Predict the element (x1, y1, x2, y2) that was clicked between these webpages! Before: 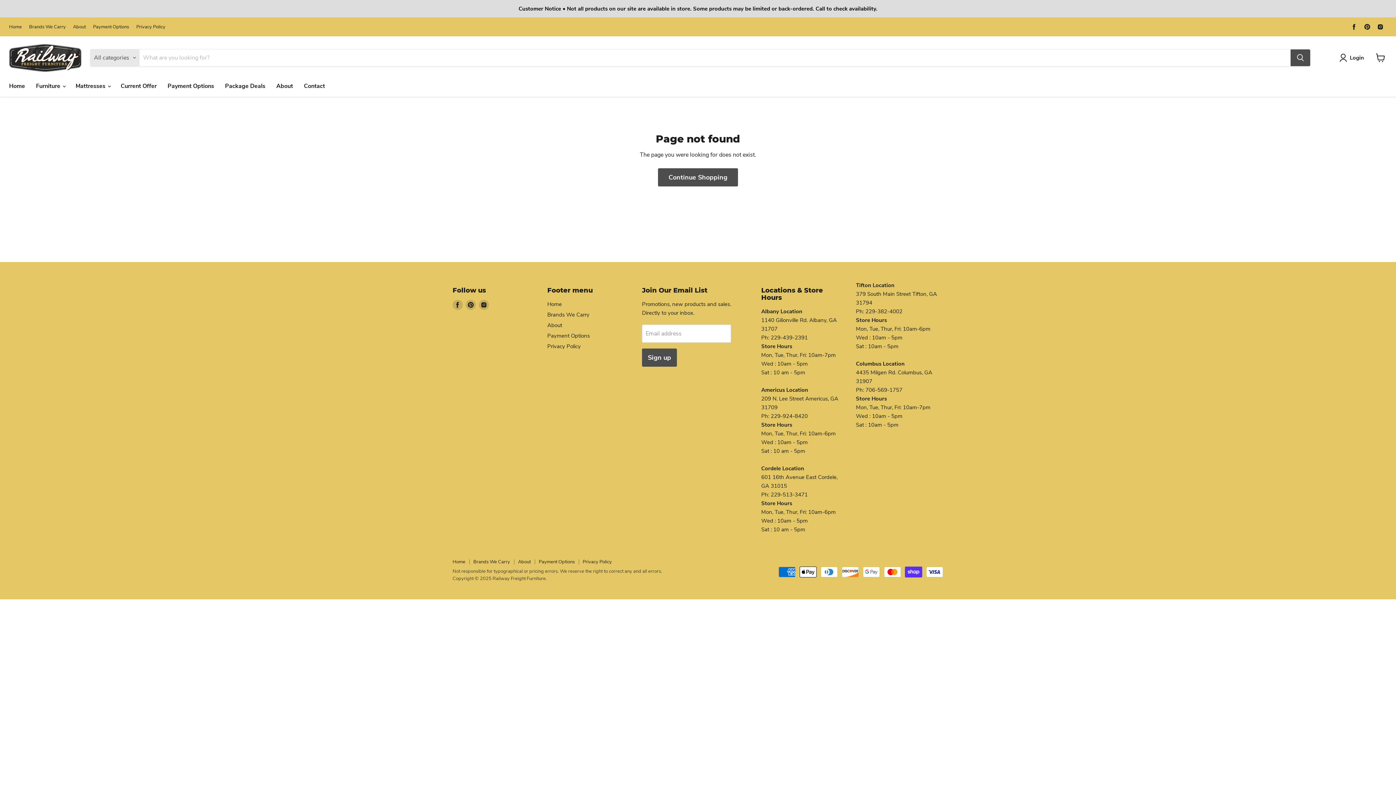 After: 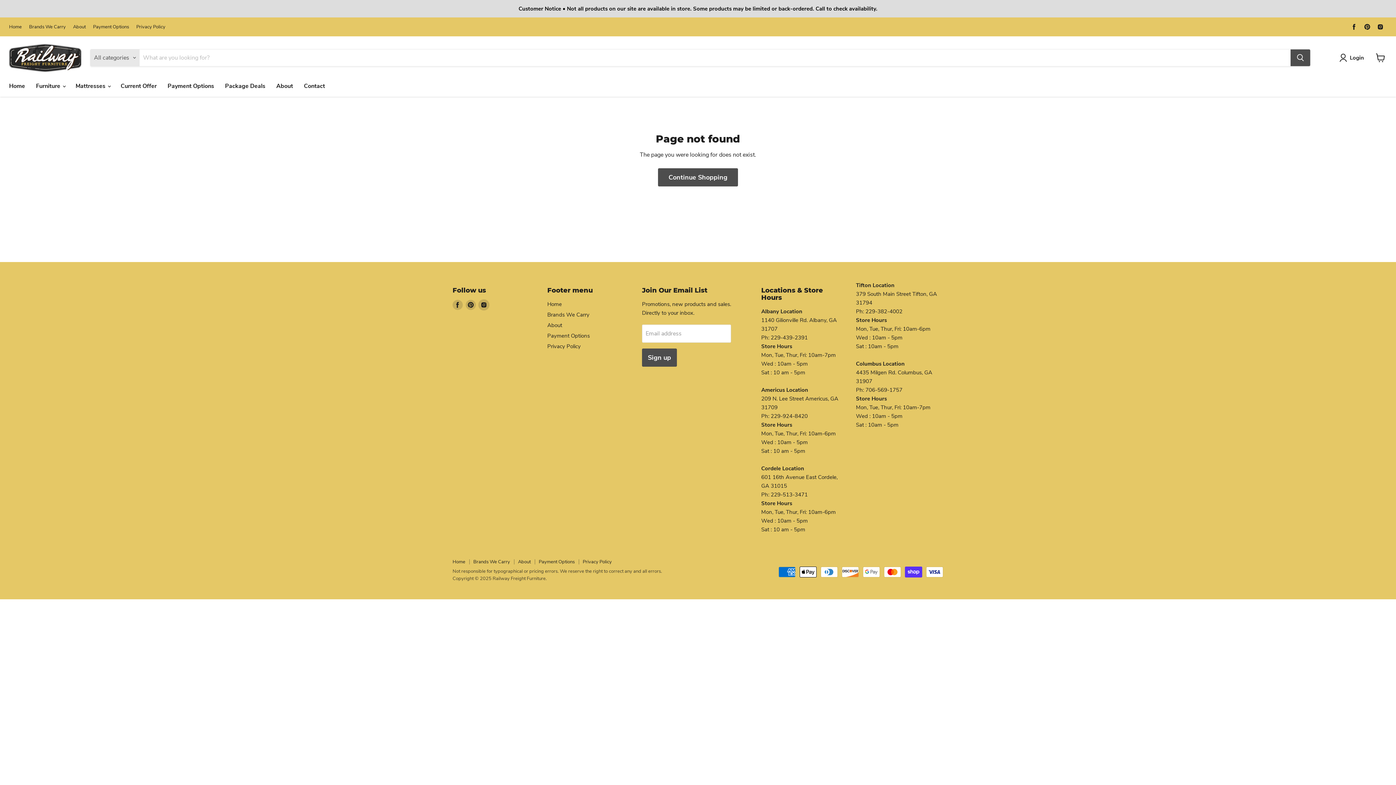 Action: bbox: (478, 299, 489, 310) label: Find us on Instagram